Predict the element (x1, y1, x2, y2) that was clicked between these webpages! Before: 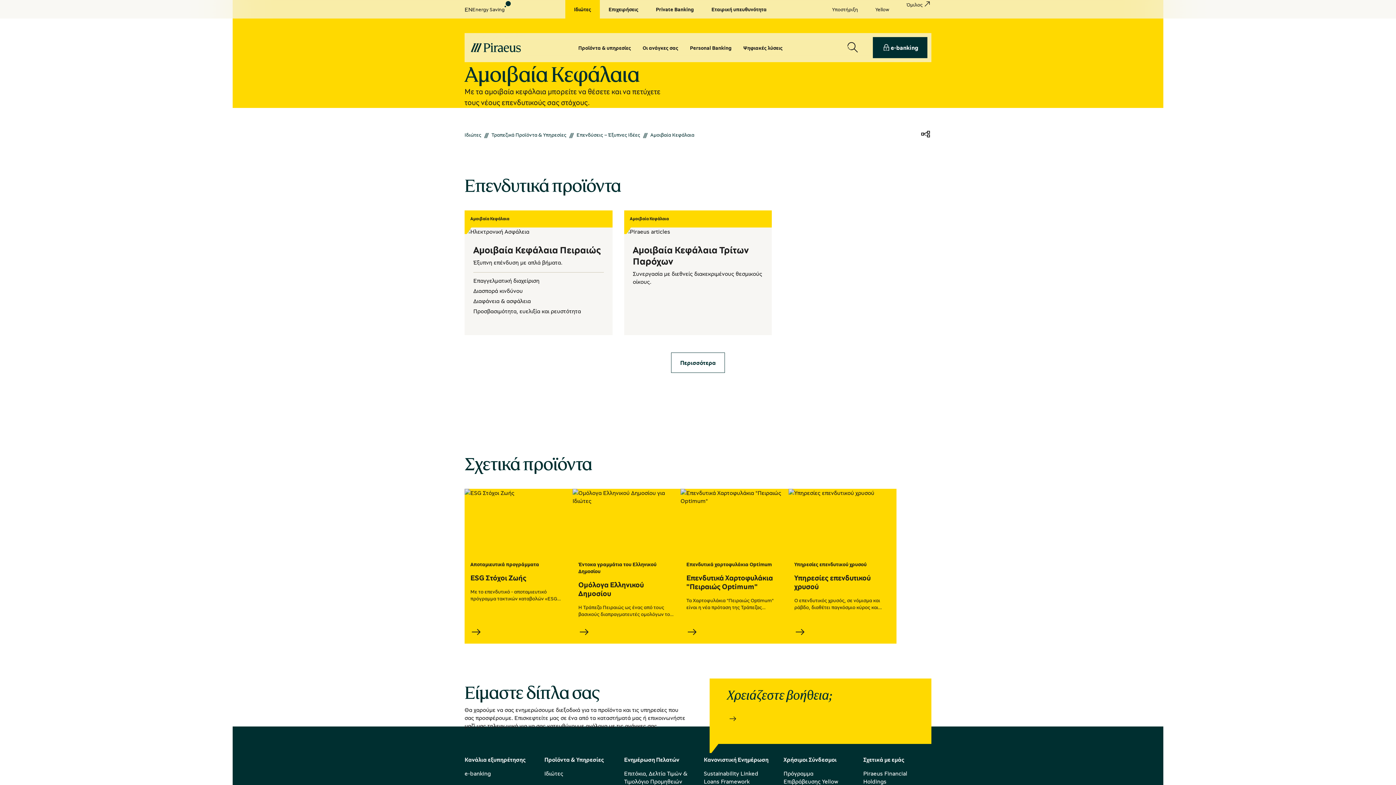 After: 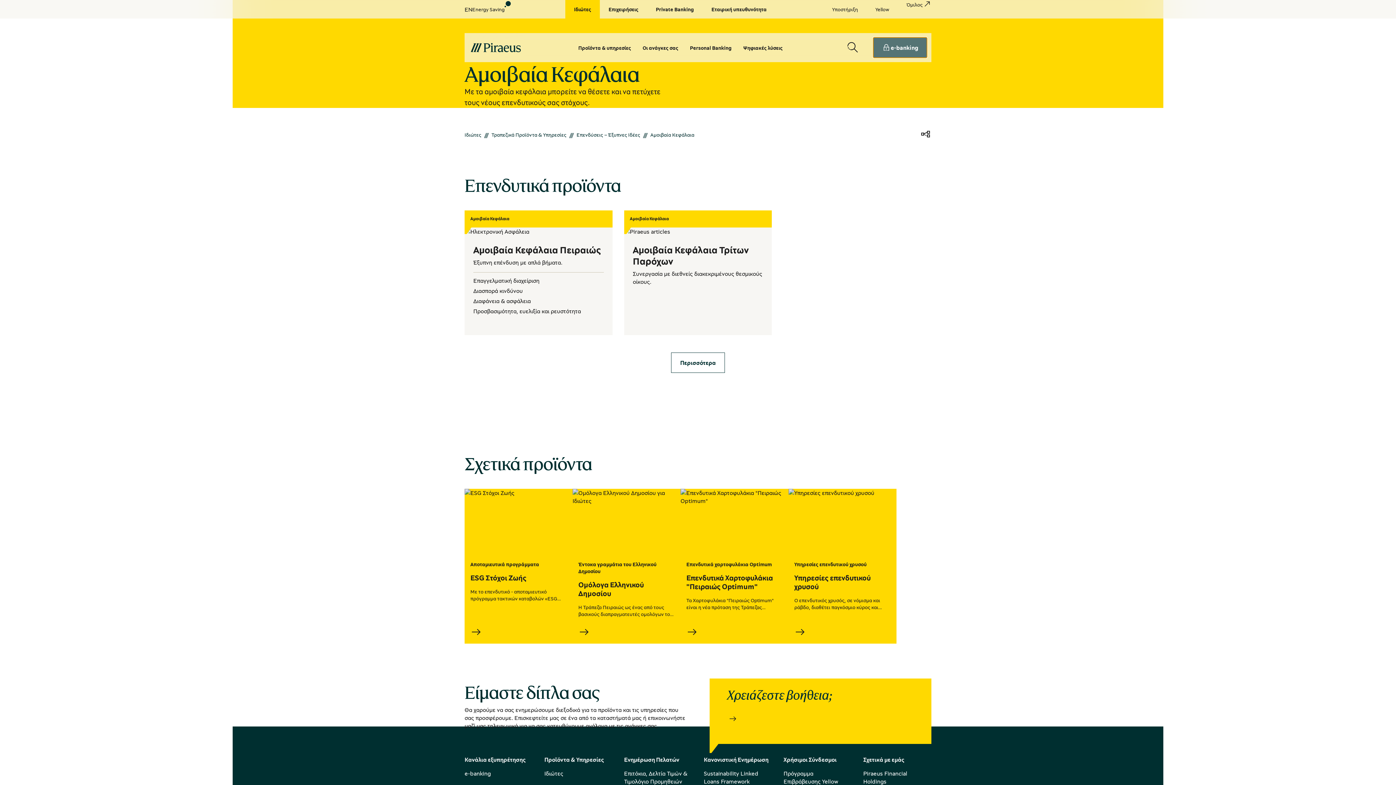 Action: bbox: (873, 37, 927, 58) label: e-banking